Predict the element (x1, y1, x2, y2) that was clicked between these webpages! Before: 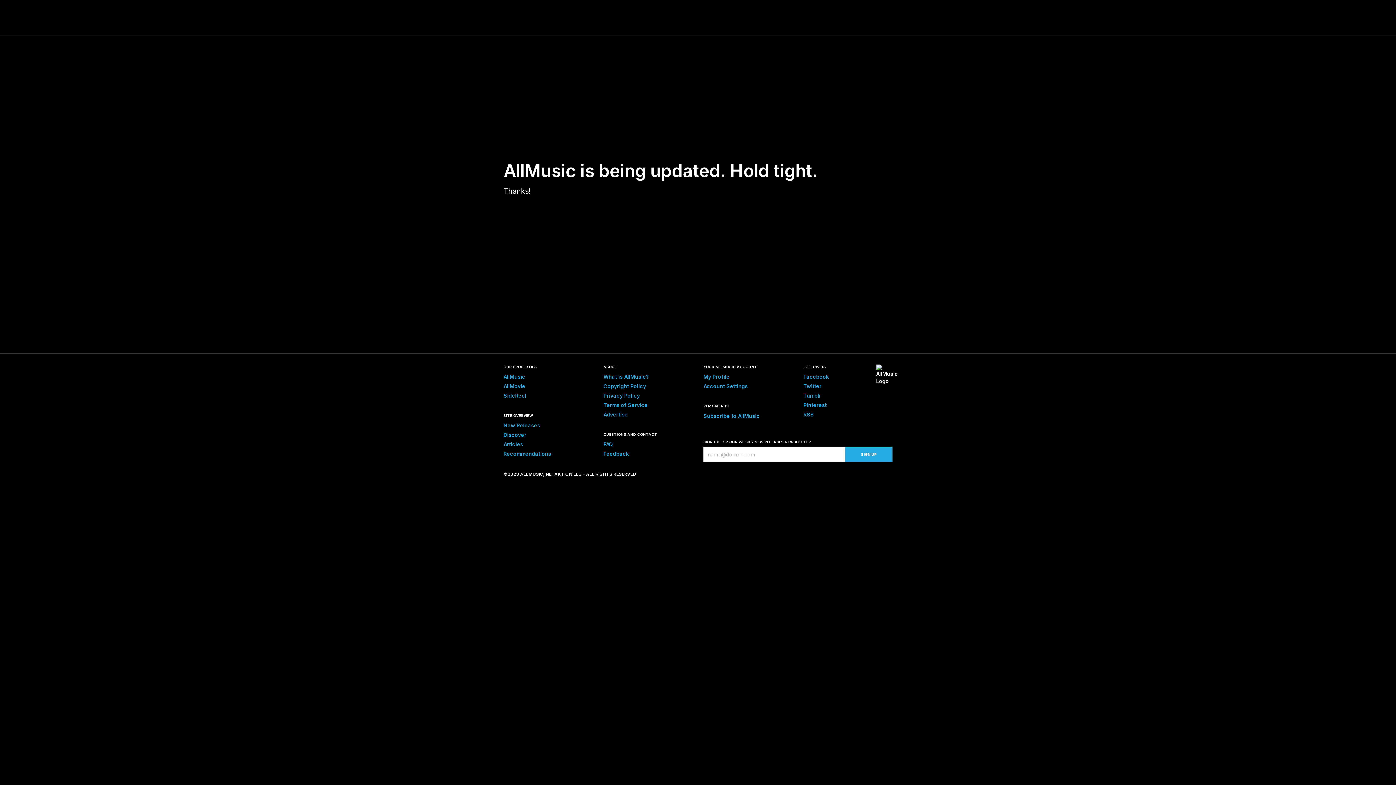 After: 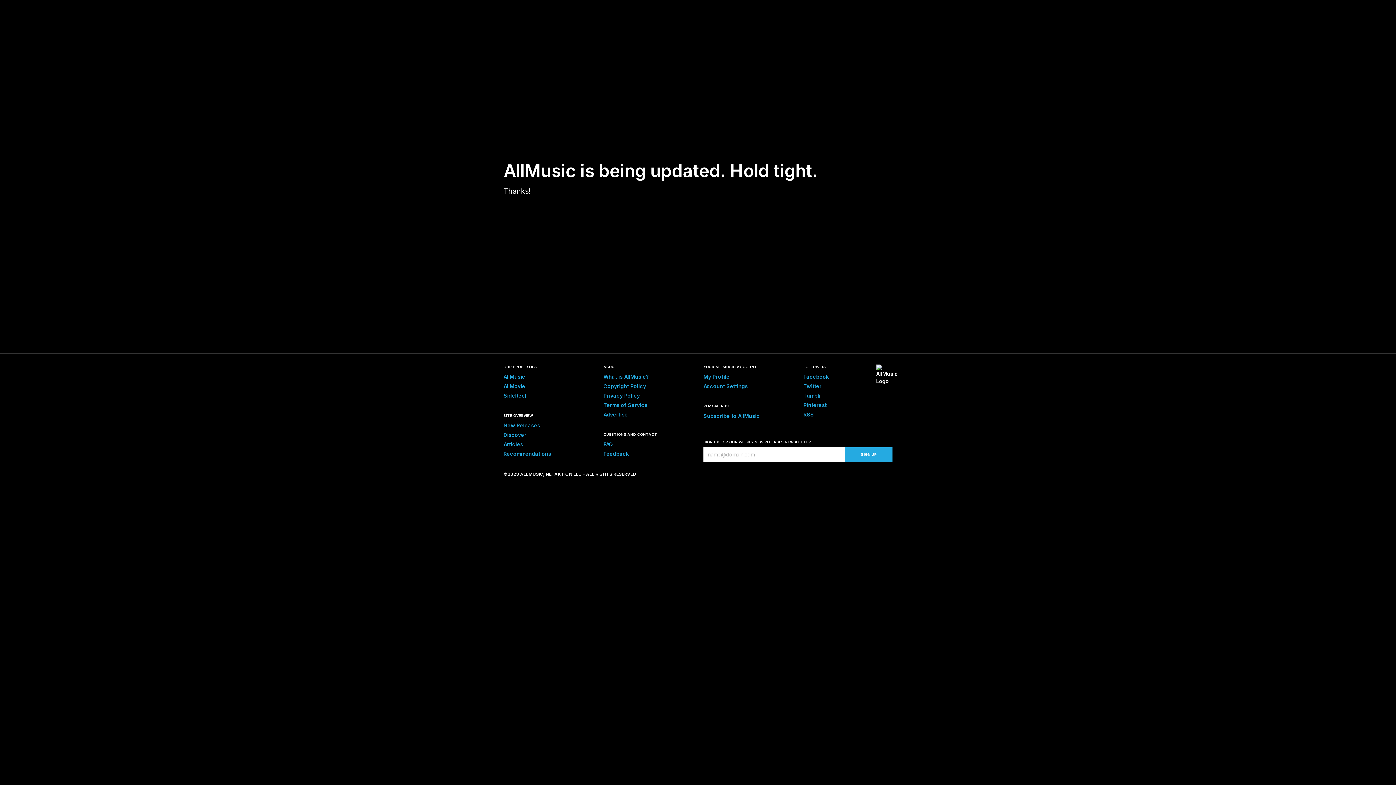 Action: bbox: (703, 413, 760, 419) label: Subscribe to AllMusic